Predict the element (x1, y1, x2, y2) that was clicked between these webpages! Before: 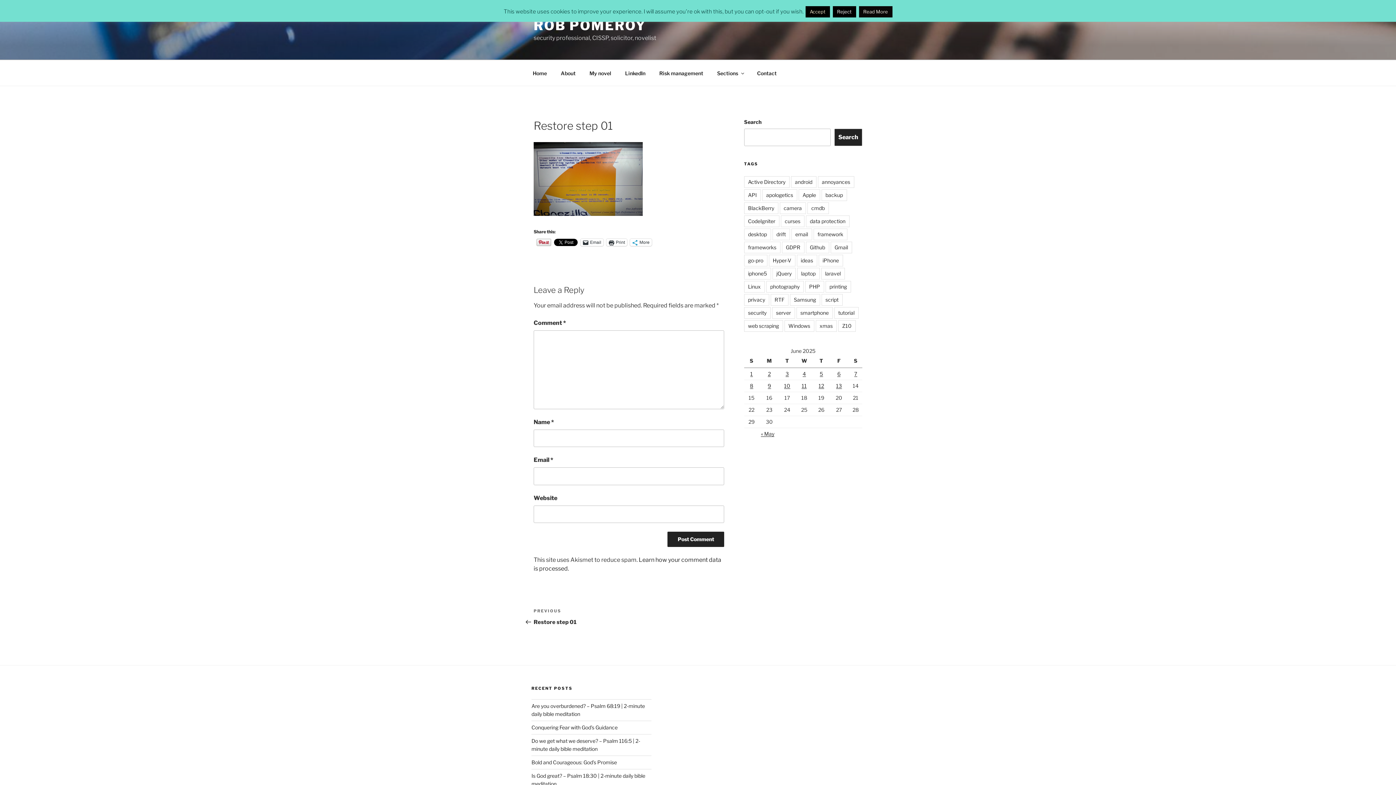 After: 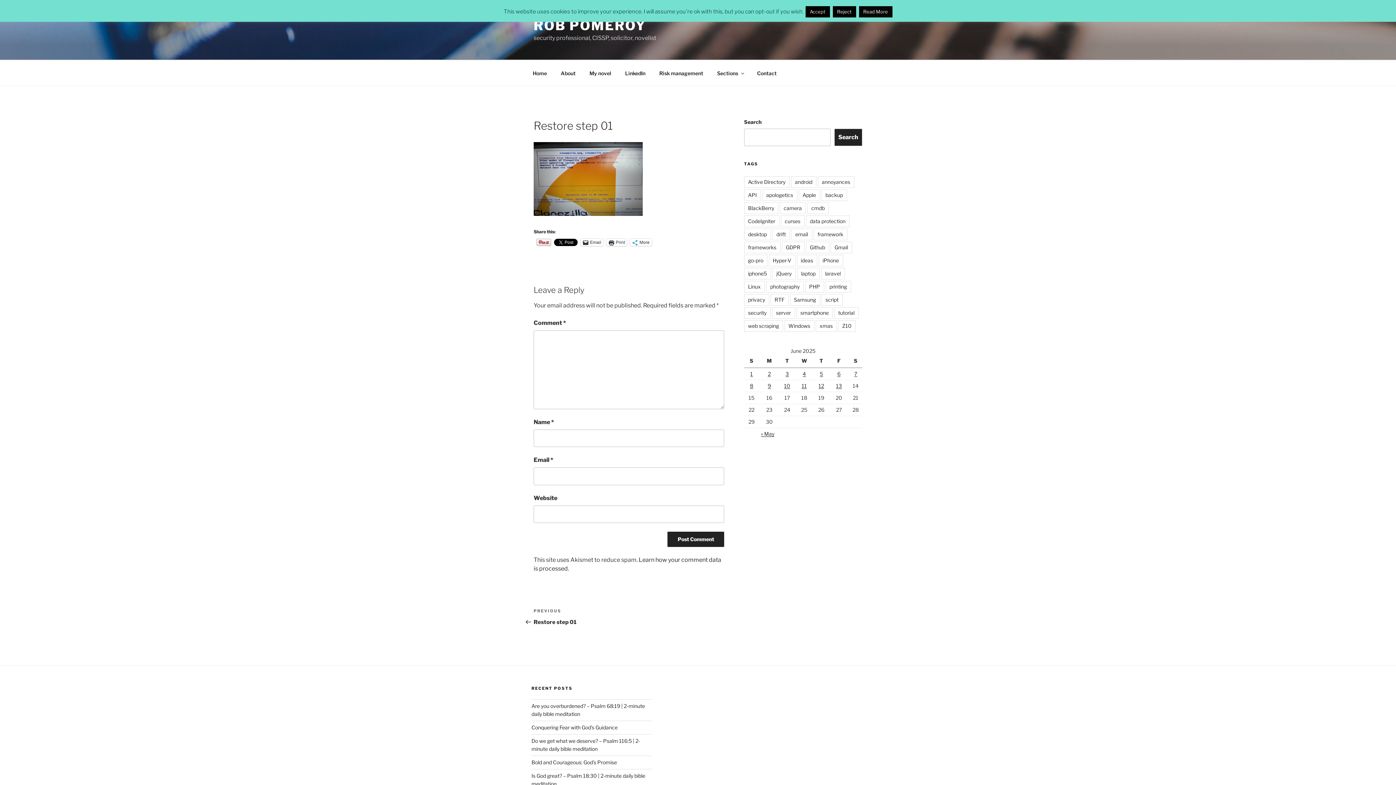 Action: label: Read More bbox: (859, 6, 892, 17)